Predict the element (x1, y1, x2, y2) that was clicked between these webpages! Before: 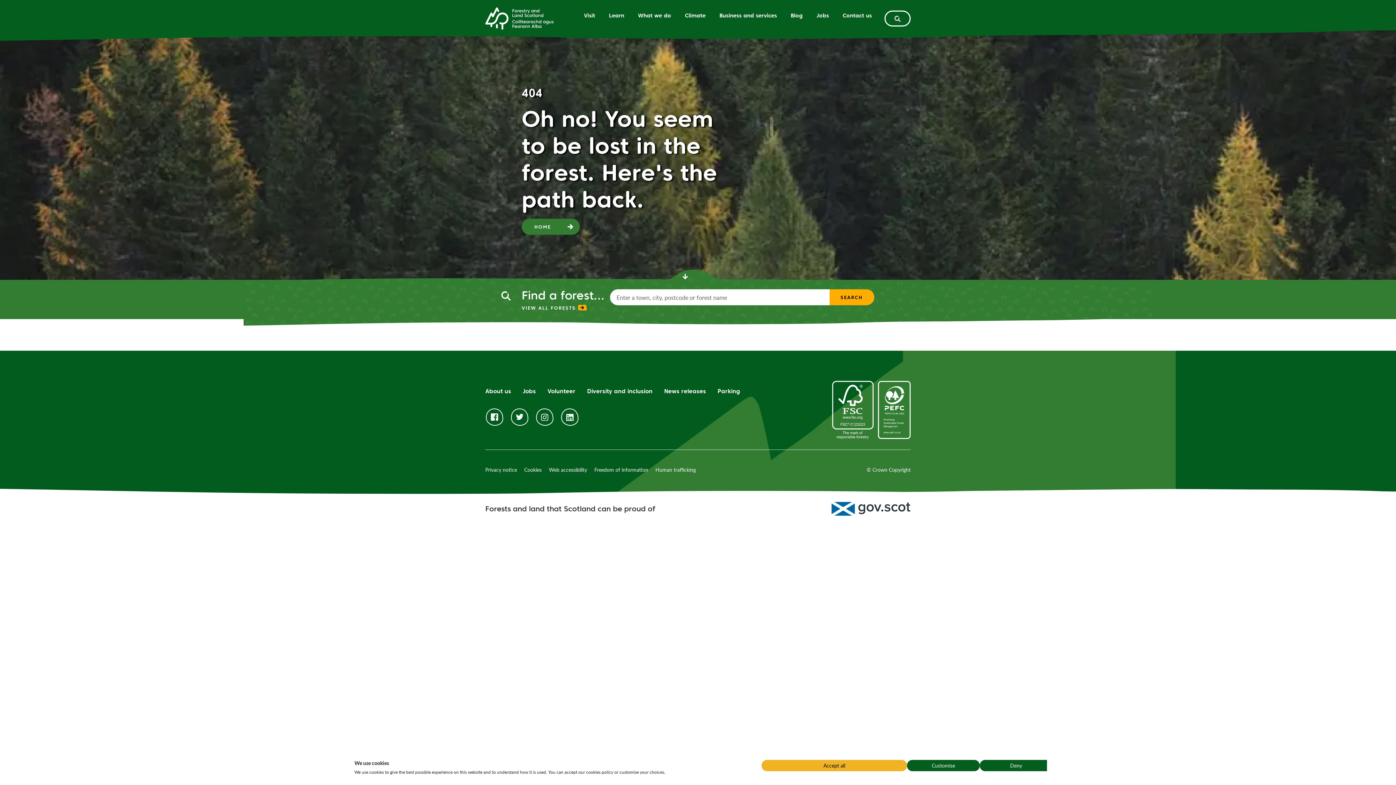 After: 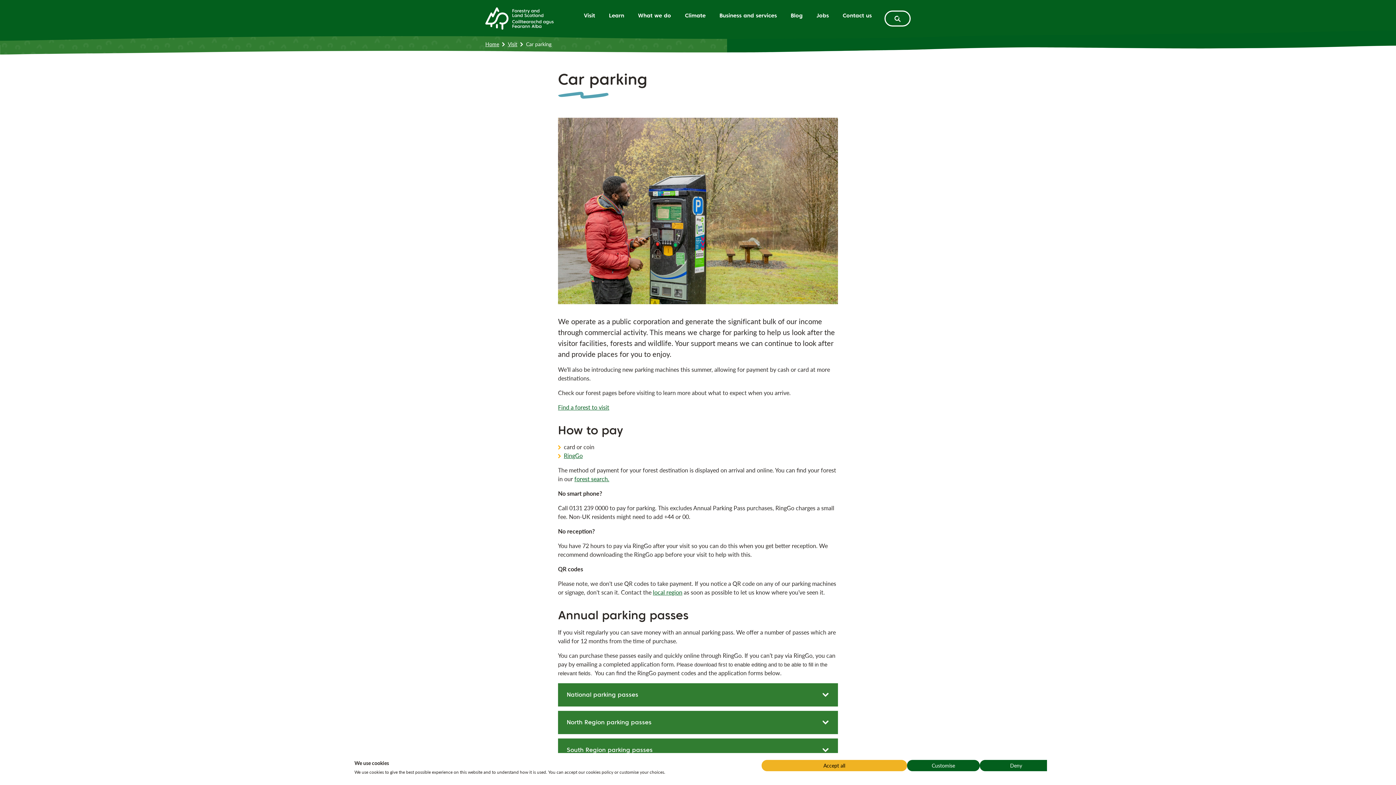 Action: label: Parking bbox: (717, 388, 740, 394)